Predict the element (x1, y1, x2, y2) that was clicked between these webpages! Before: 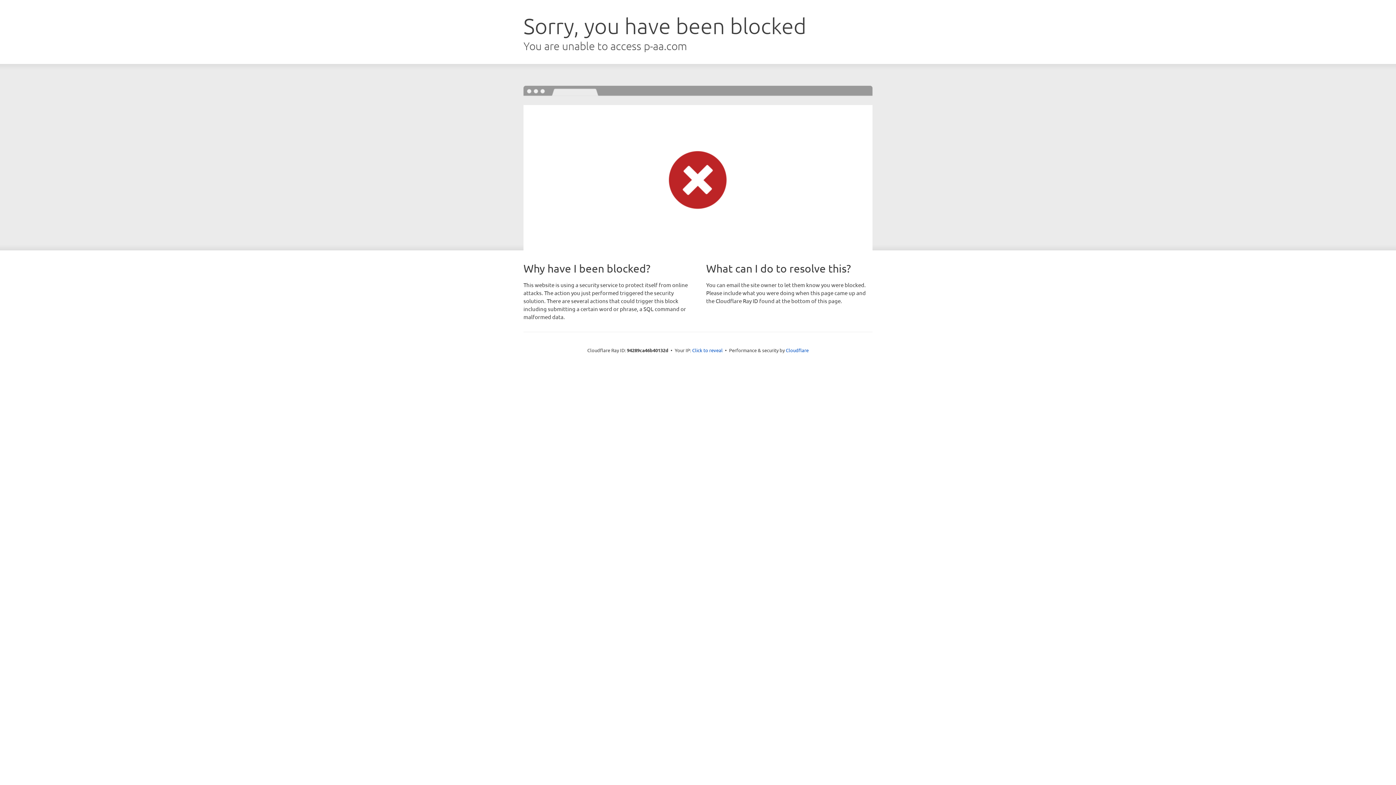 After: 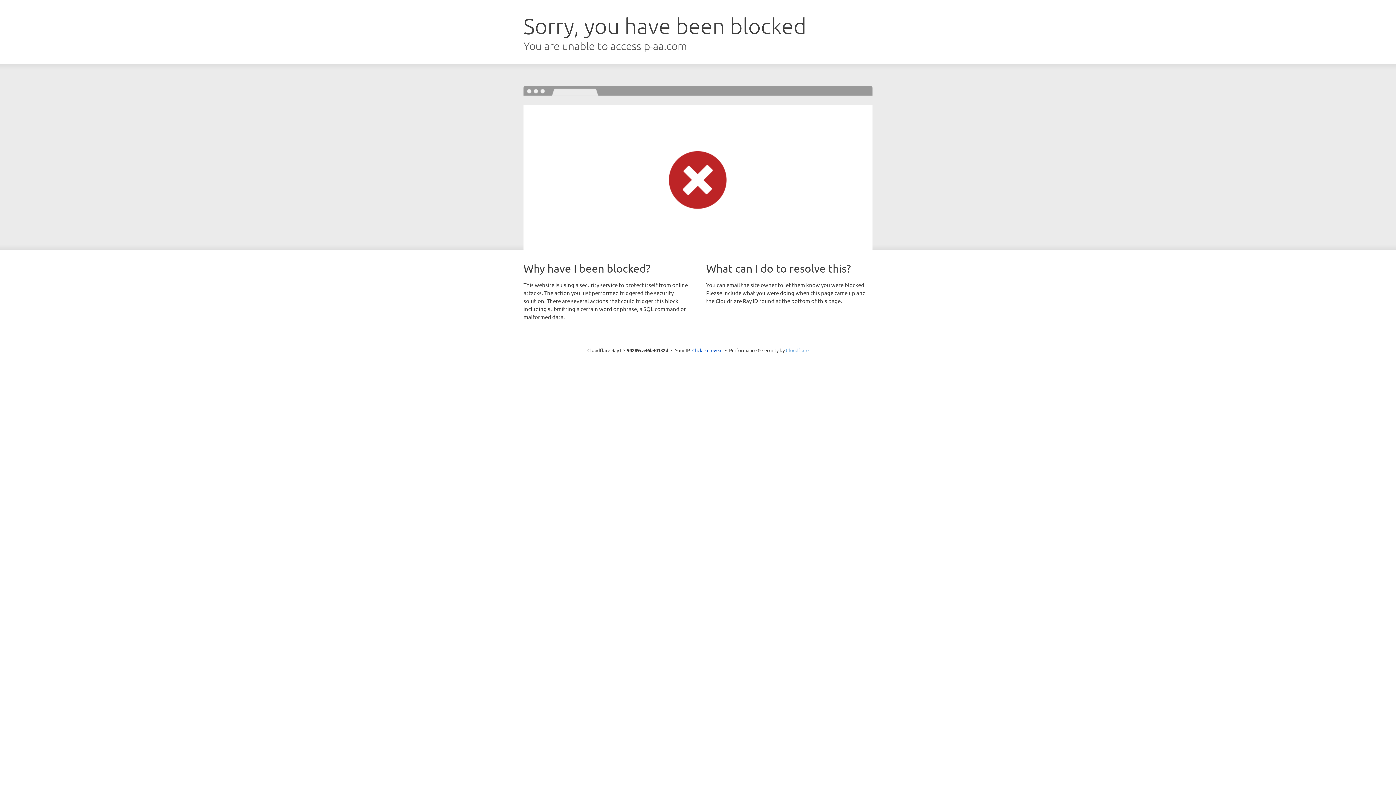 Action: label: Cloudflare bbox: (786, 347, 808, 353)